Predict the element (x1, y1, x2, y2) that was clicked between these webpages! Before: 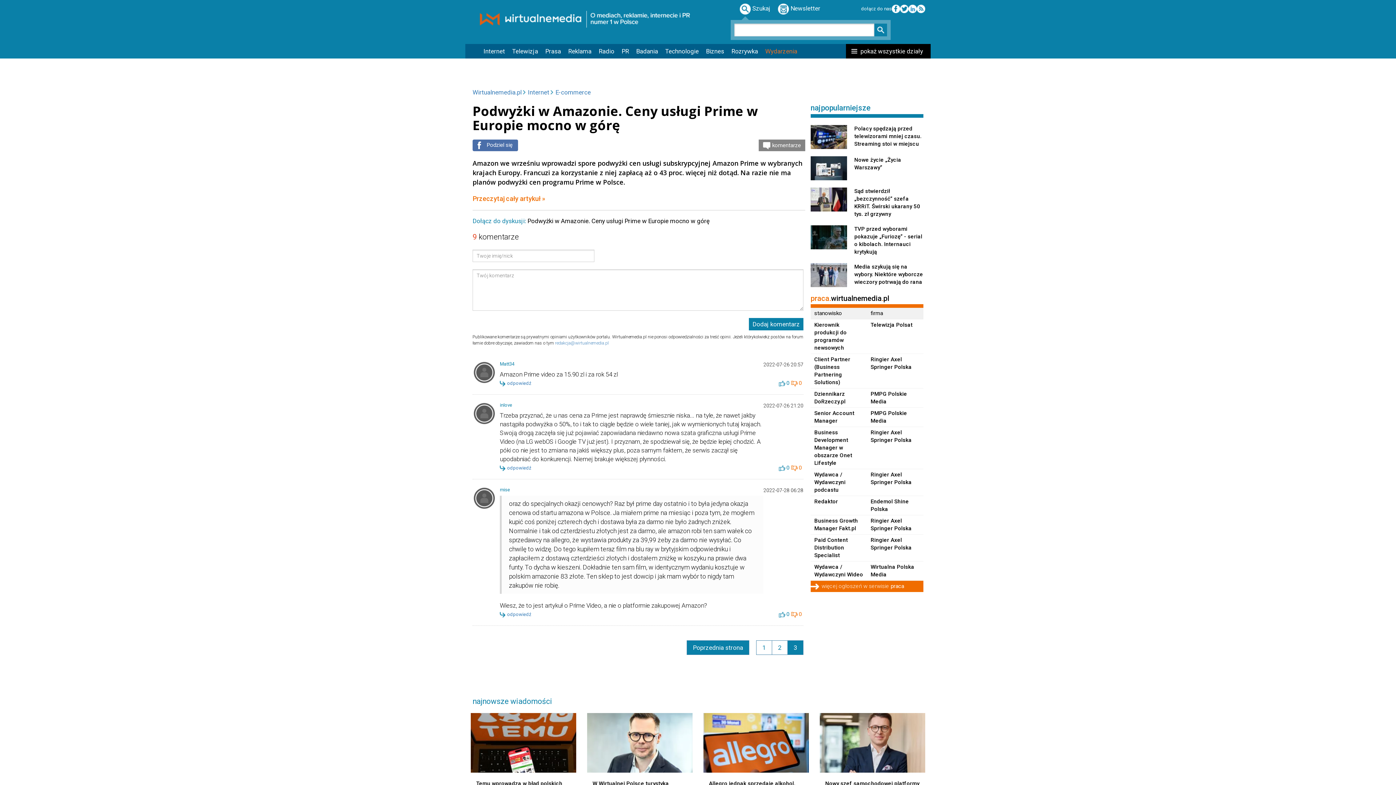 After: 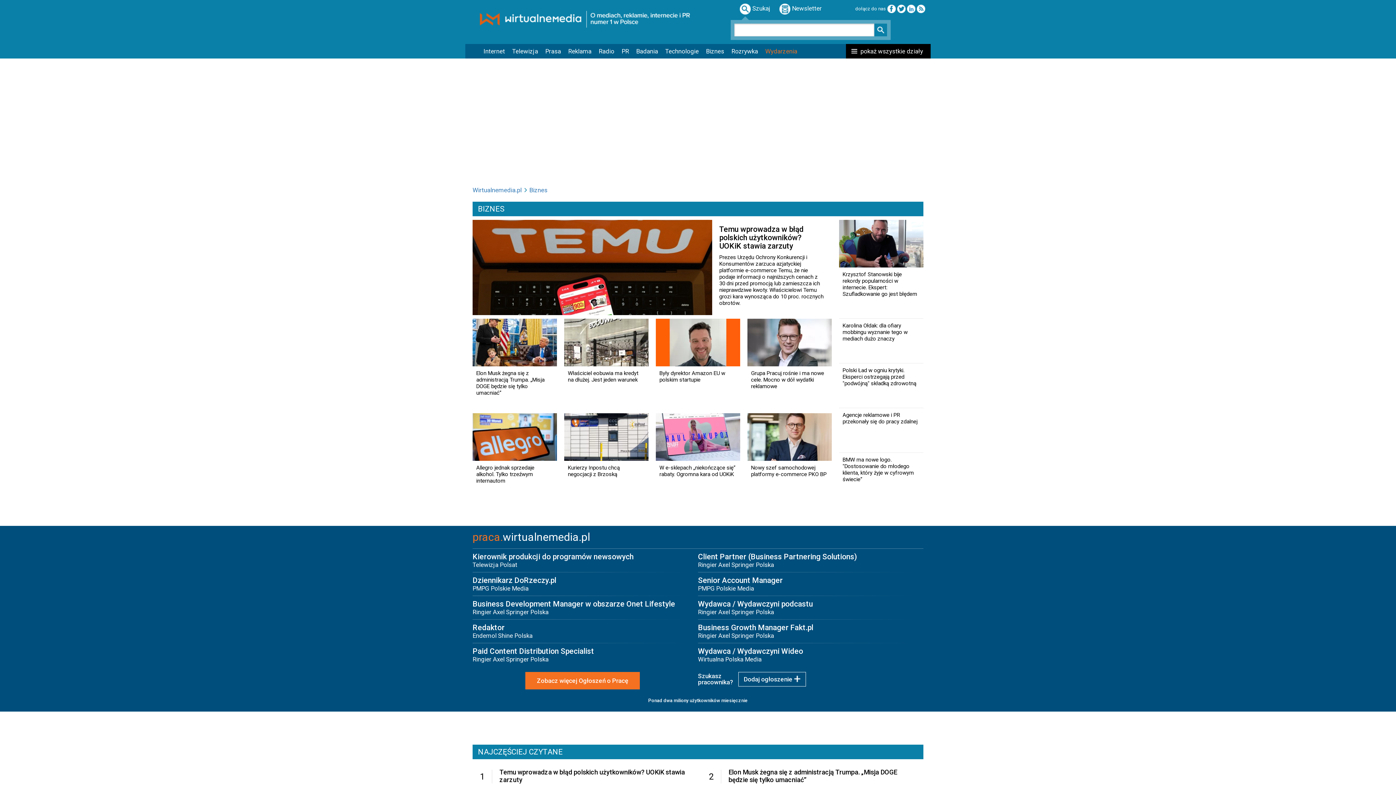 Action: label: Biznes bbox: (702, 44, 728, 58)